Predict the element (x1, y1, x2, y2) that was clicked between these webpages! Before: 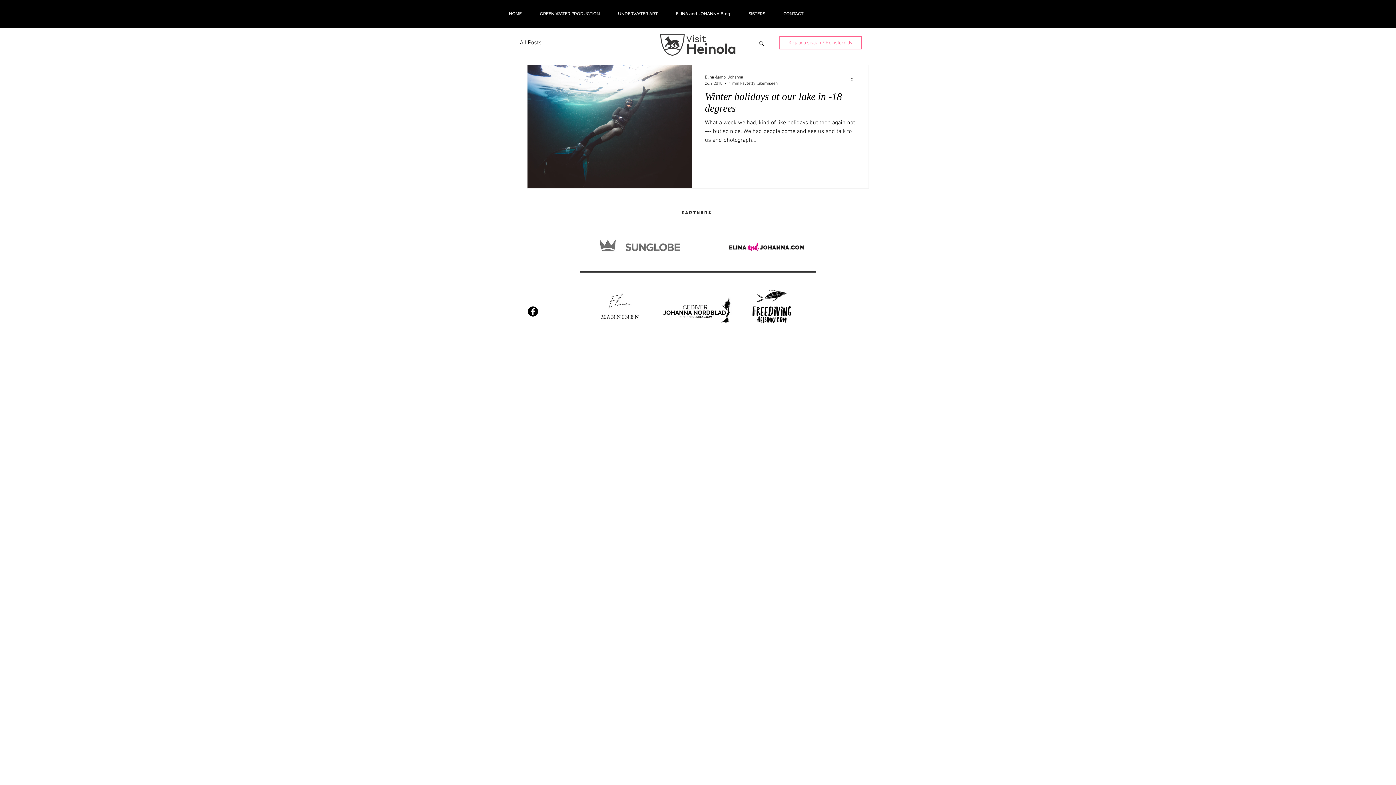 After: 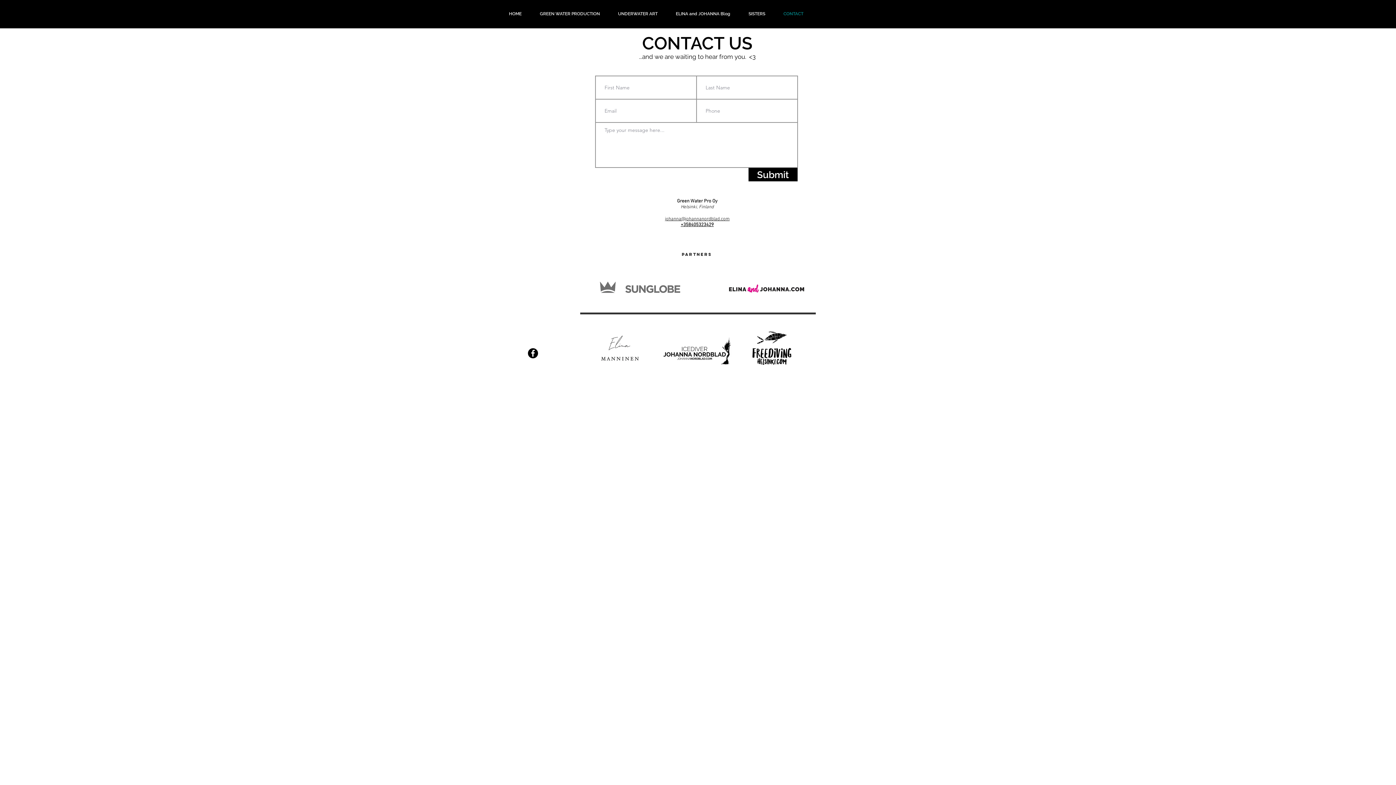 Action: bbox: (774, 4, 812, 23) label: CONTACT